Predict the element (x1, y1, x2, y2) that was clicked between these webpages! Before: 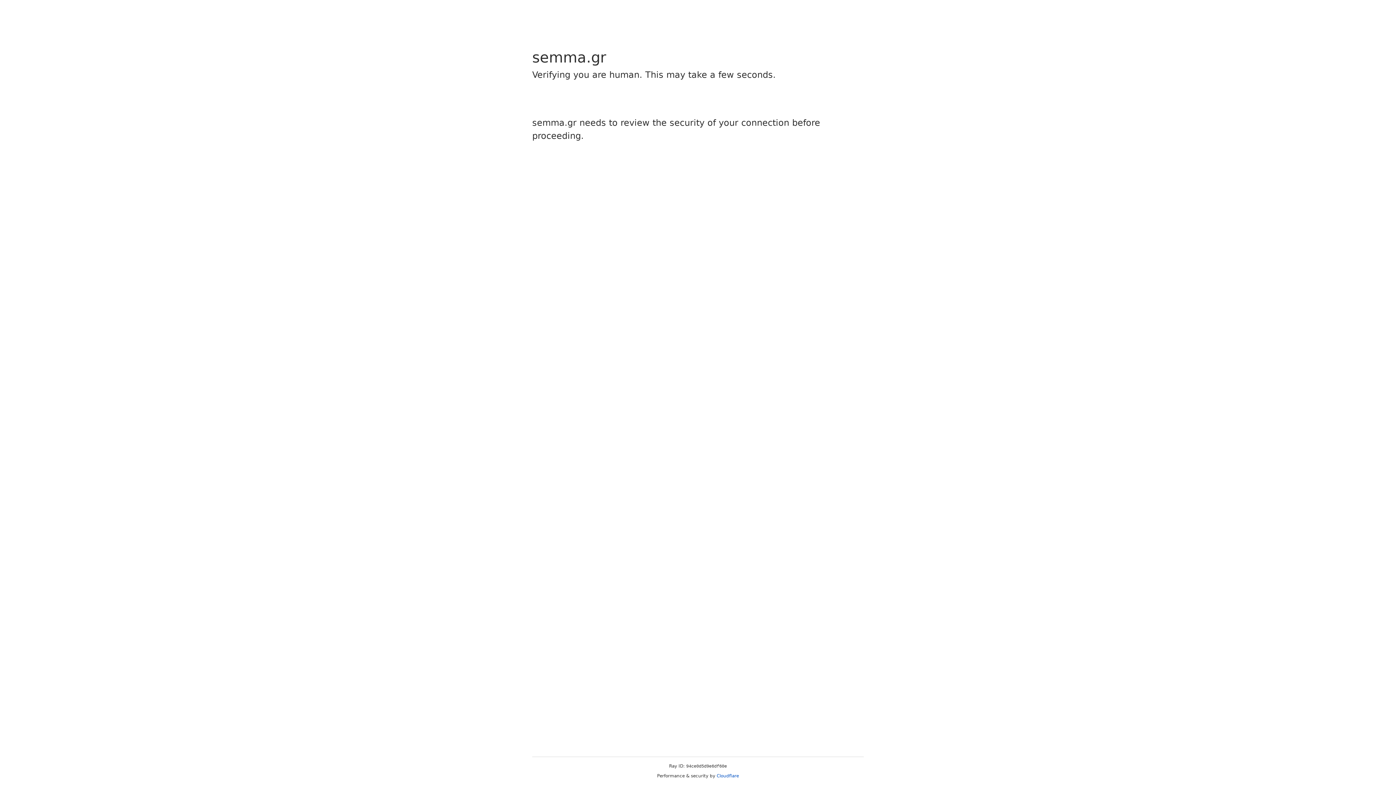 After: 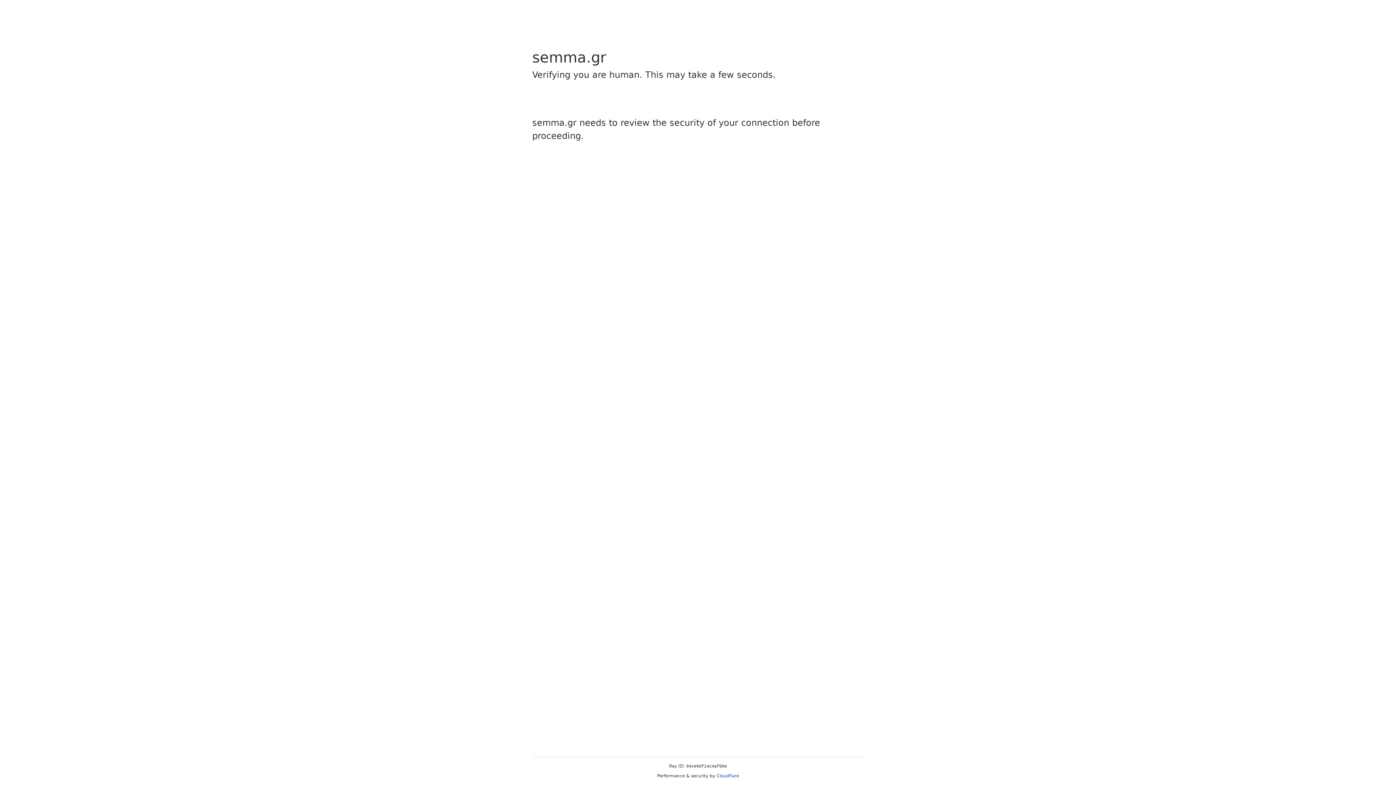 Action: label: Cloudflare bbox: (716, 773, 739, 778)